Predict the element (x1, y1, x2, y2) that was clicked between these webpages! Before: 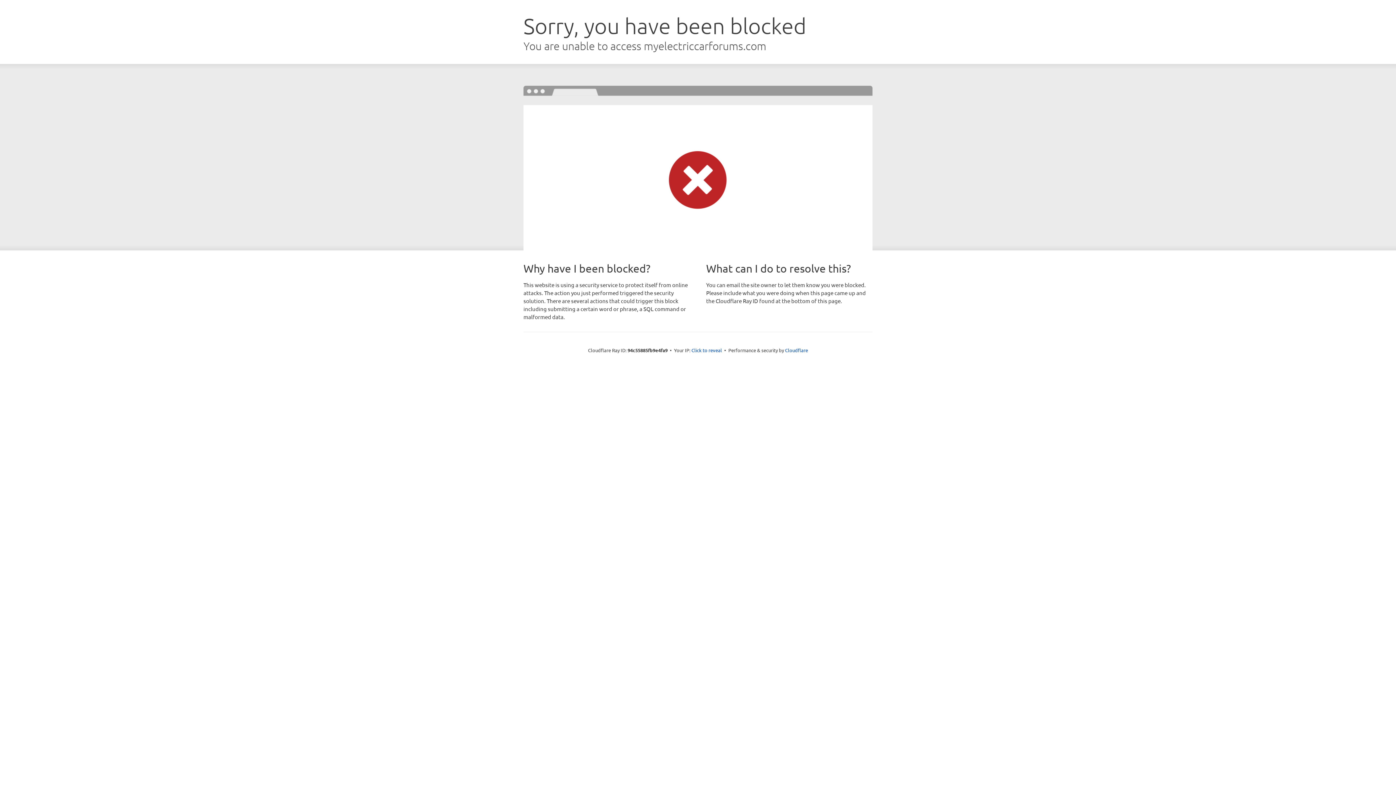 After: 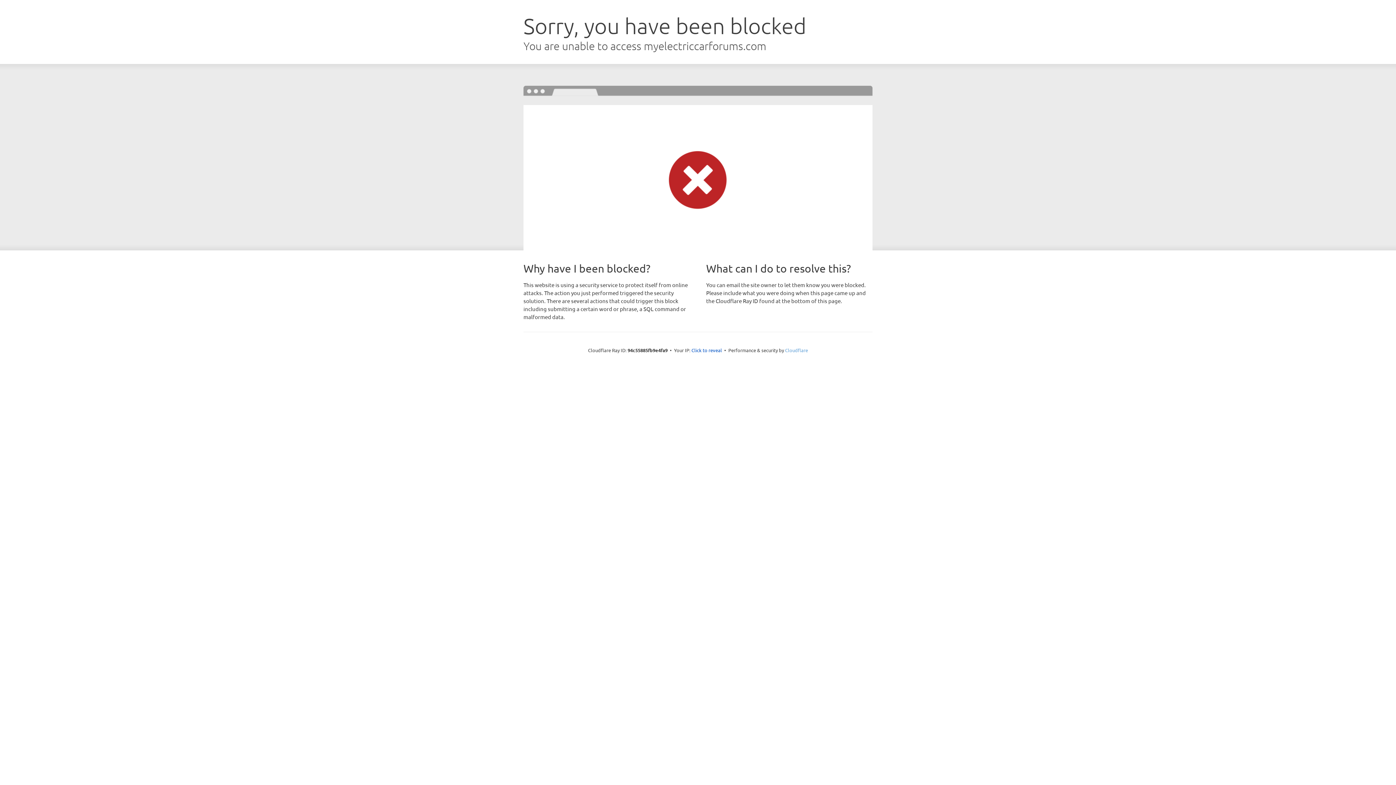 Action: label: Cloudflare bbox: (785, 347, 808, 353)